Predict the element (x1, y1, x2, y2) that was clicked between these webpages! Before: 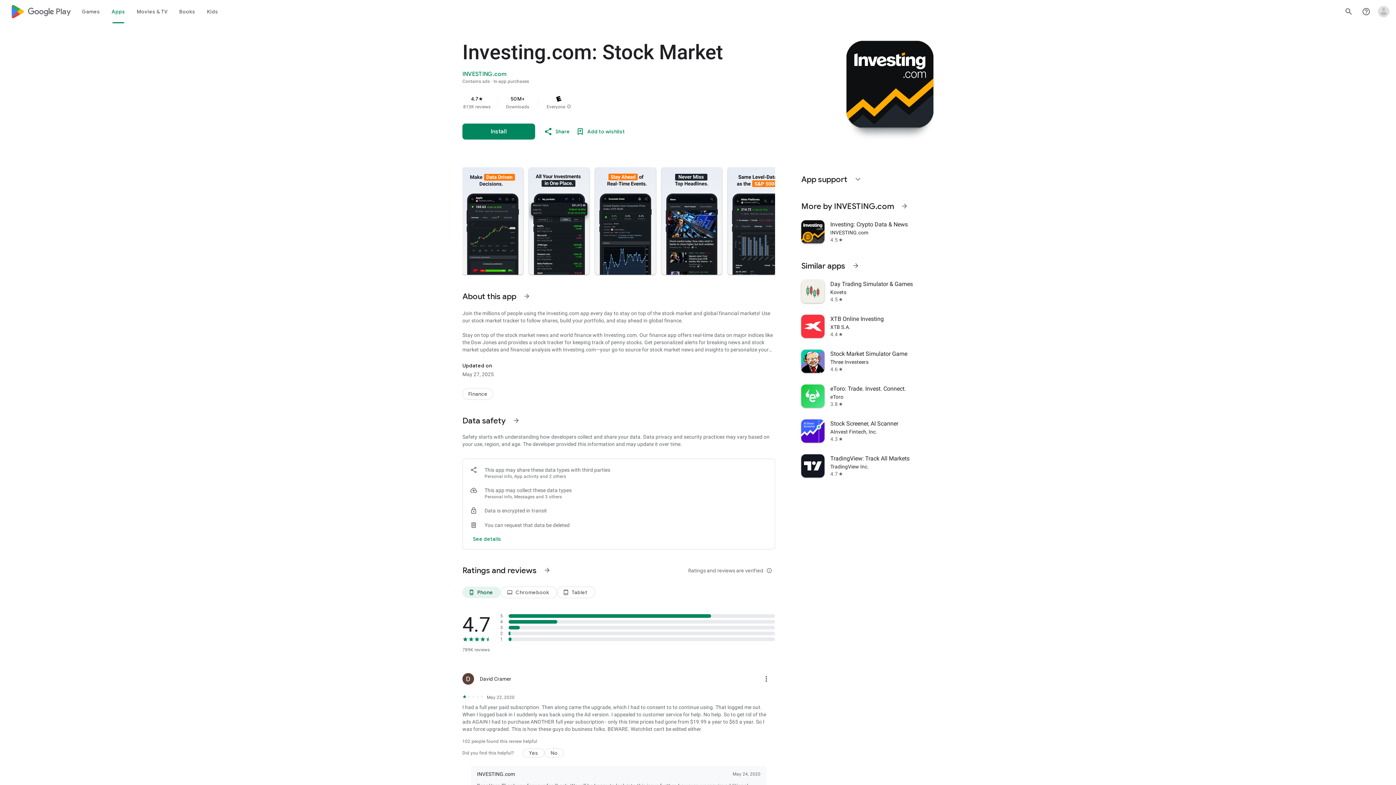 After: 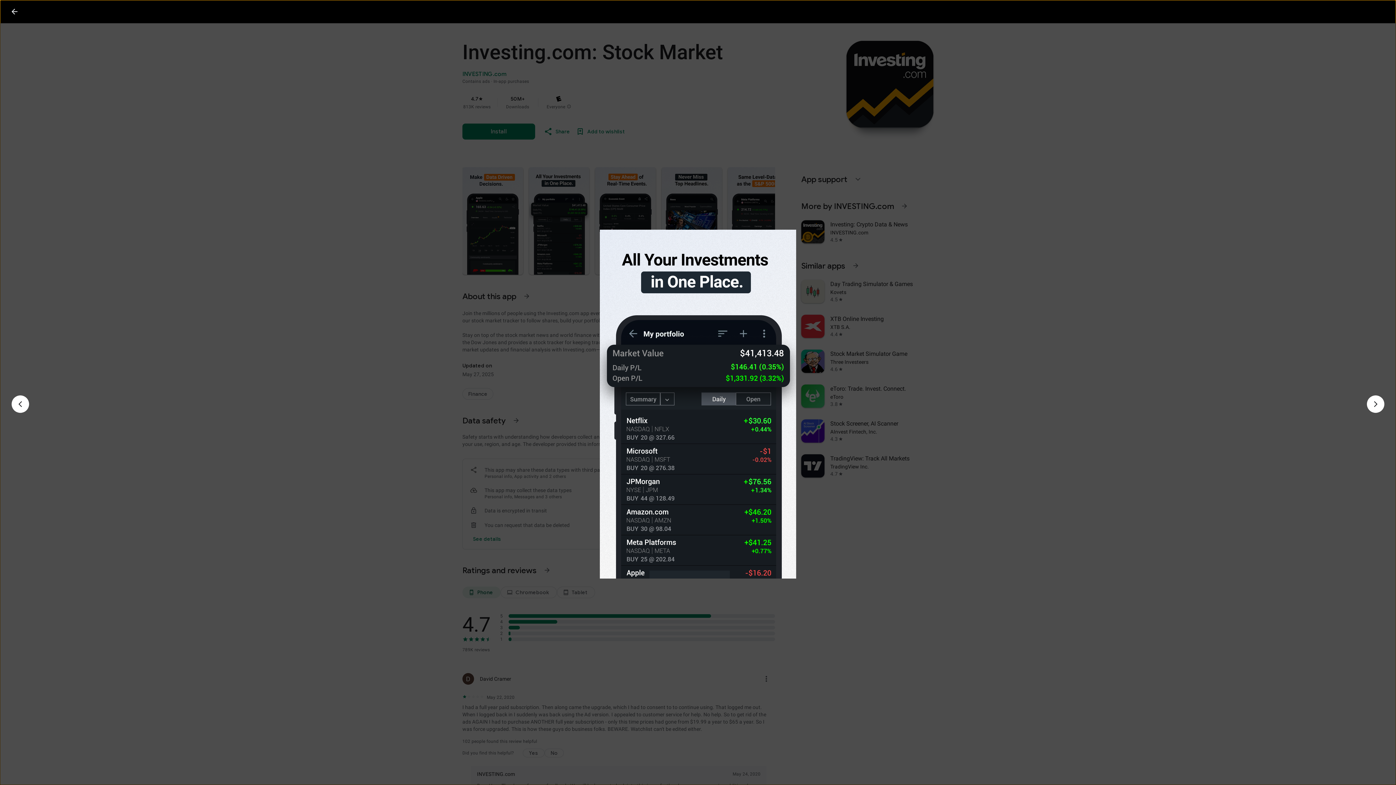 Action: bbox: (528, 167, 589, 274)